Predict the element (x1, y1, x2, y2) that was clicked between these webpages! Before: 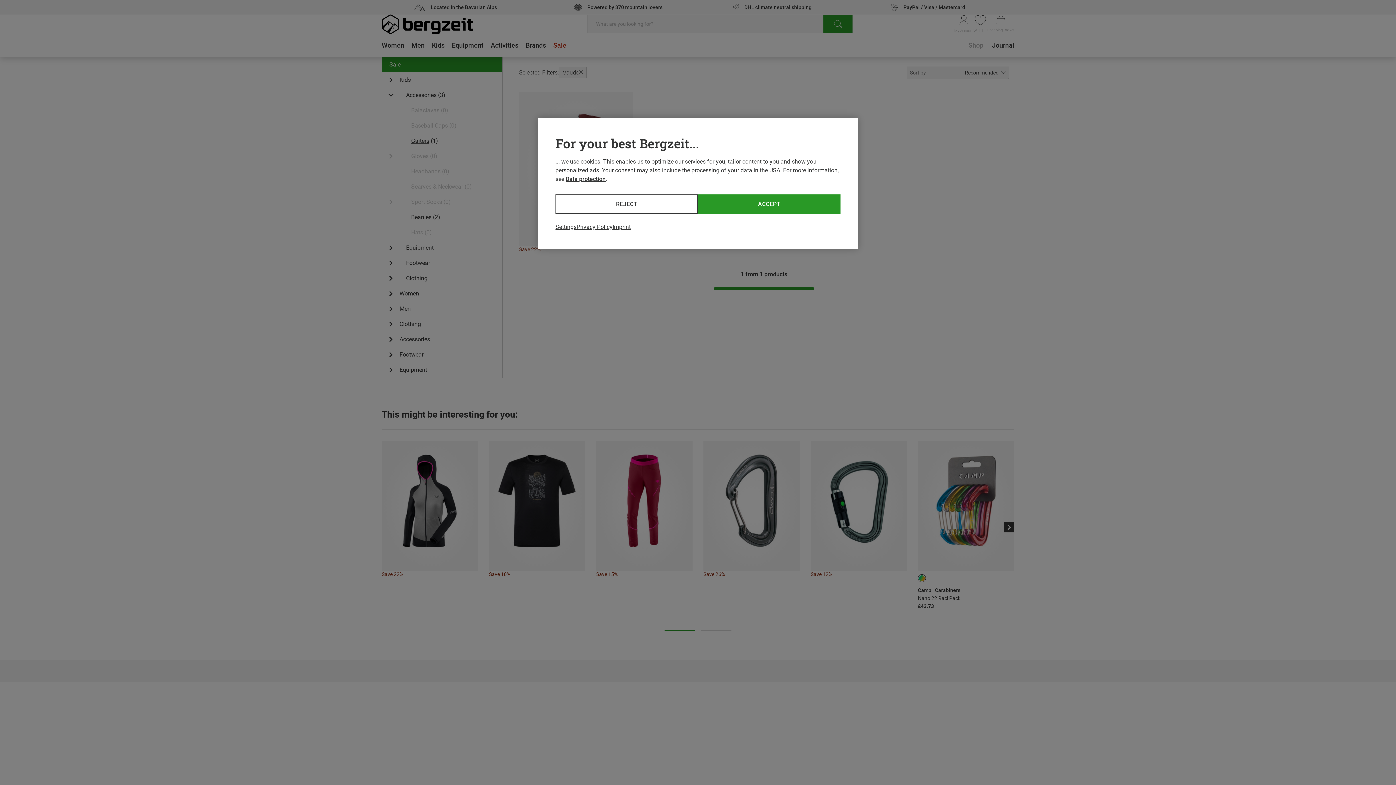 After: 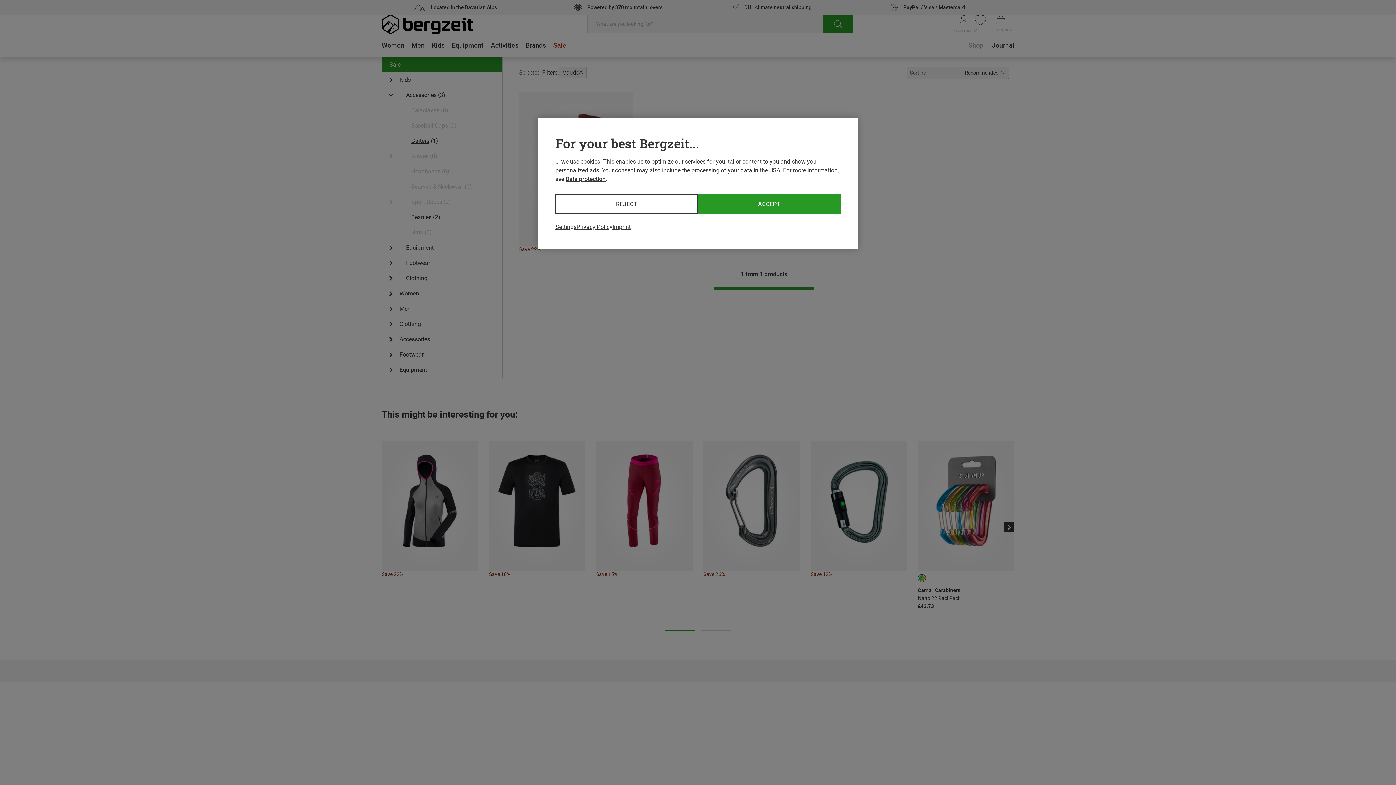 Action: label: Data protection bbox: (565, 175, 605, 182)